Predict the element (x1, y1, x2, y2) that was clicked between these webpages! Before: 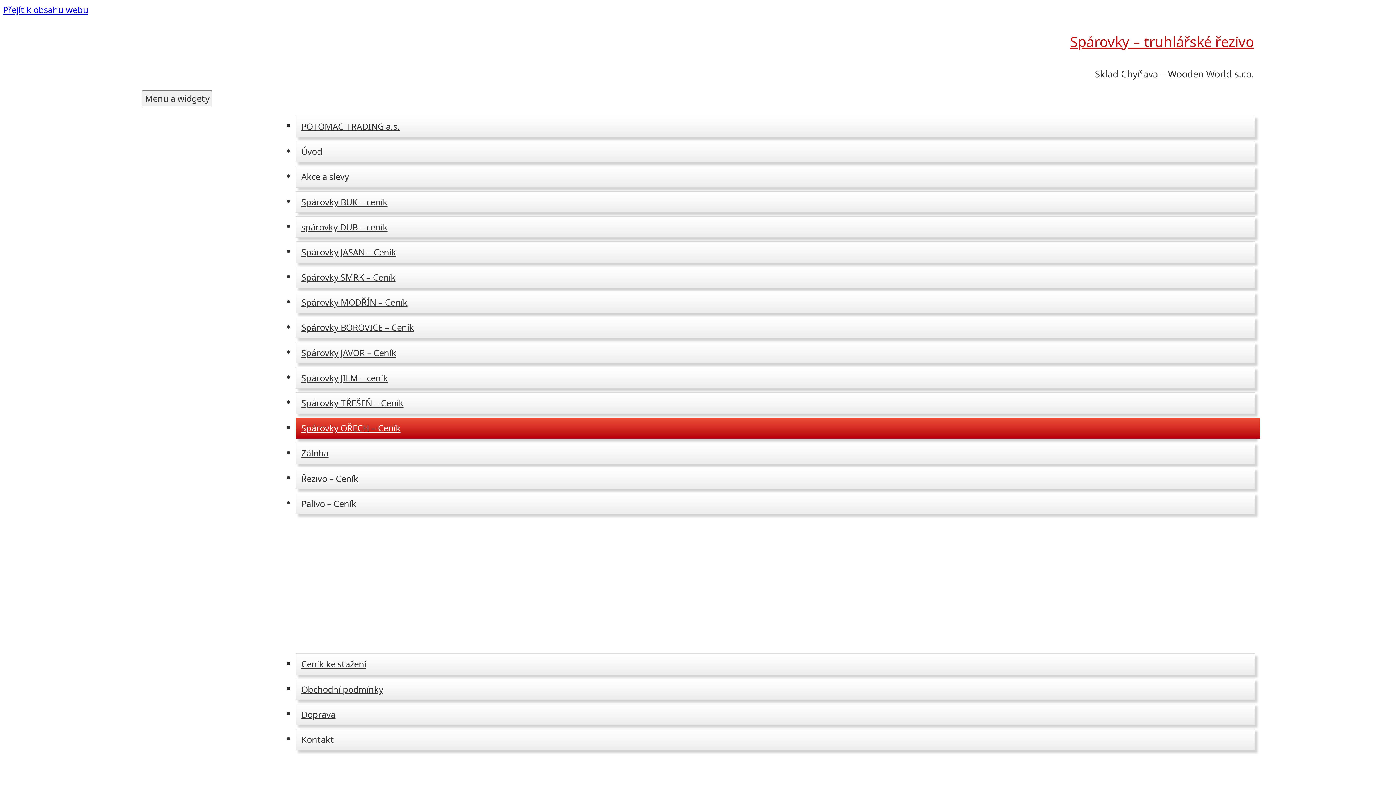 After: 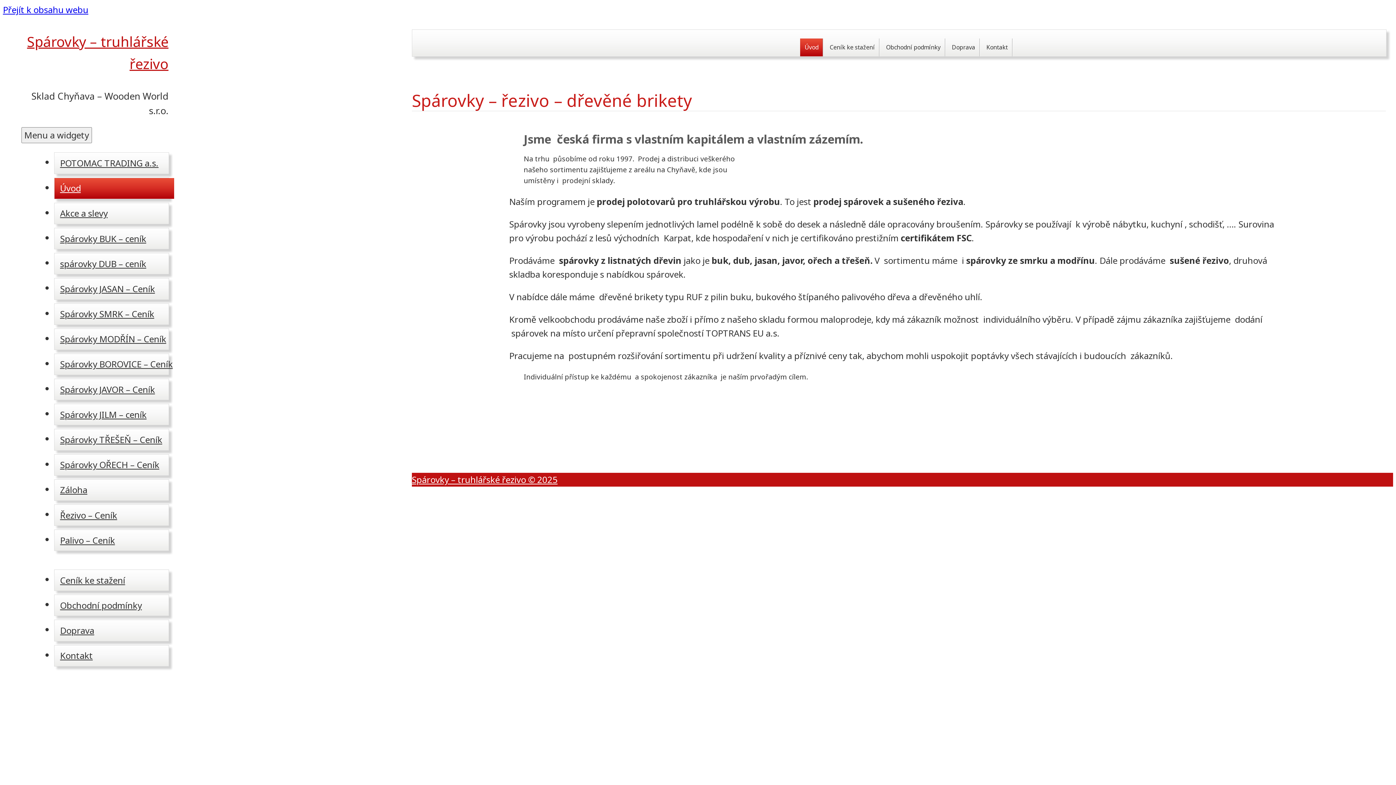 Action: label: Spárovky – truhlářské řezivo bbox: (1070, 32, 1254, 51)